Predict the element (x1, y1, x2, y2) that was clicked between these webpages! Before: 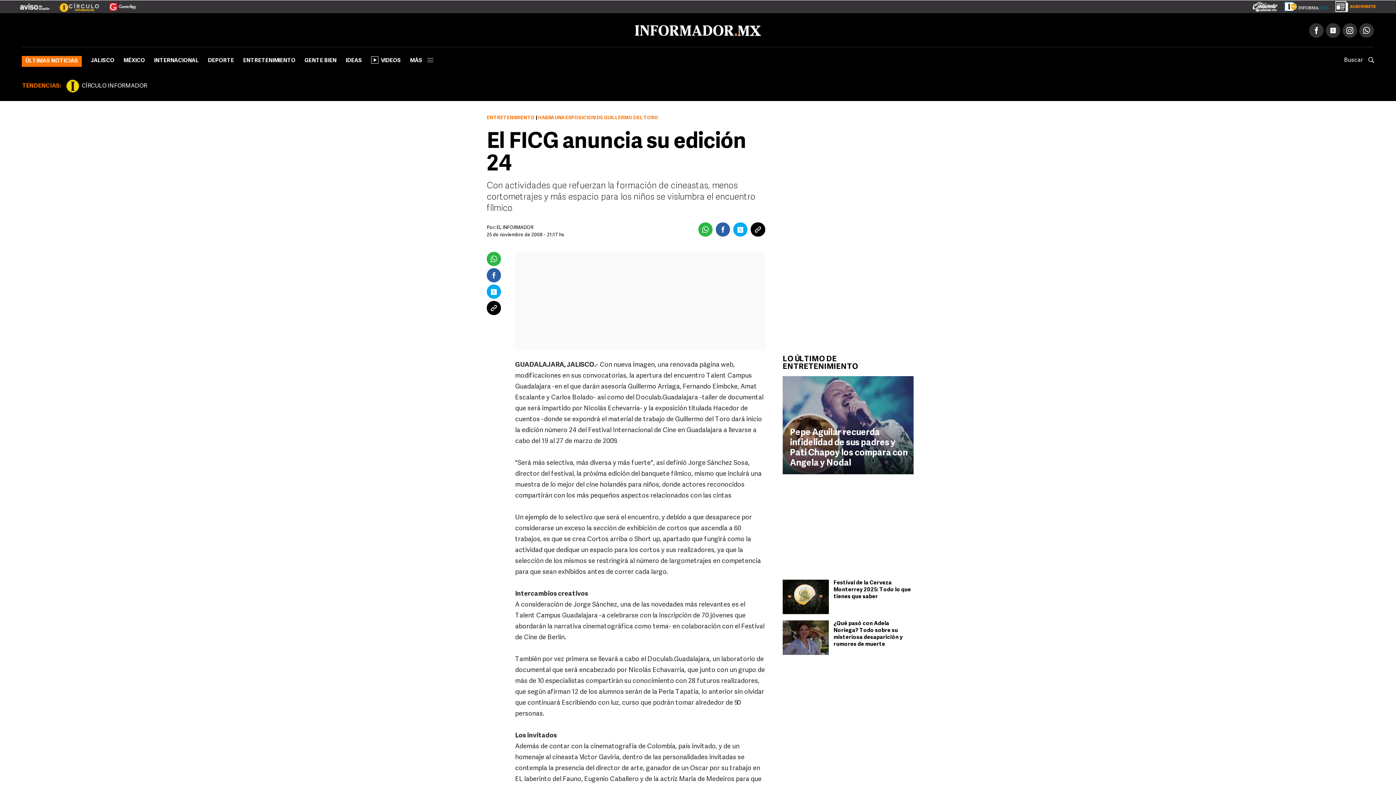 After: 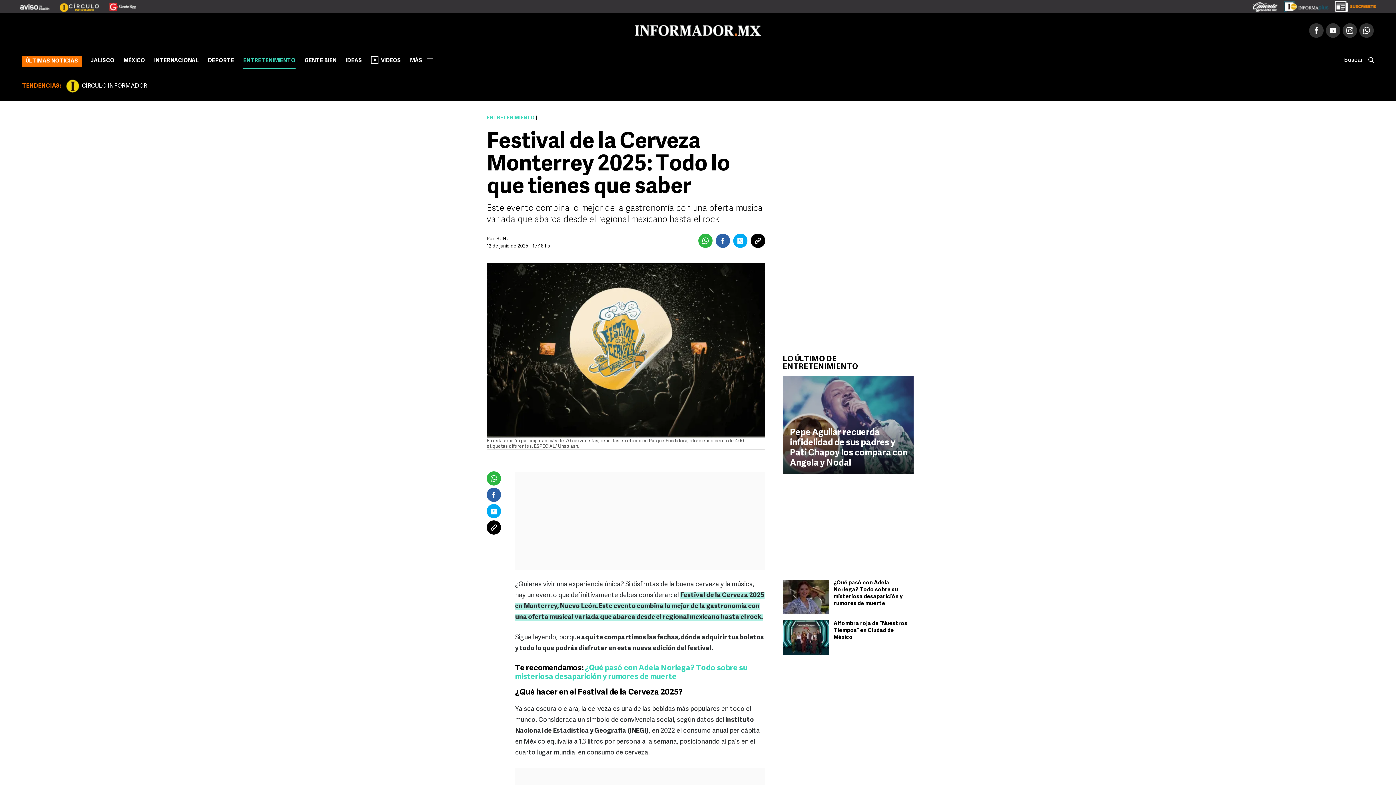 Action: bbox: (833, 580, 911, 600) label: Festival de la Cerveza Monterrey 2025: Todo lo que tienes que saber